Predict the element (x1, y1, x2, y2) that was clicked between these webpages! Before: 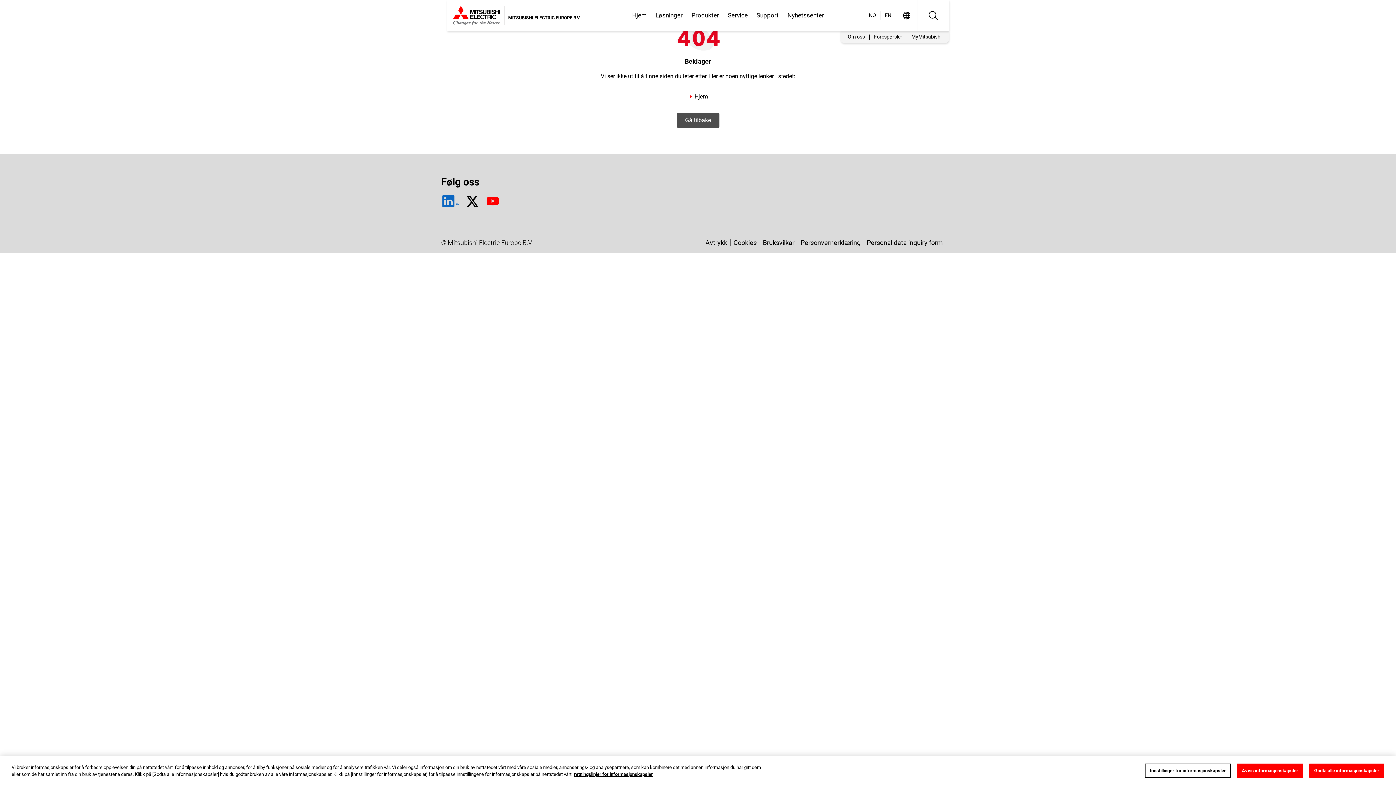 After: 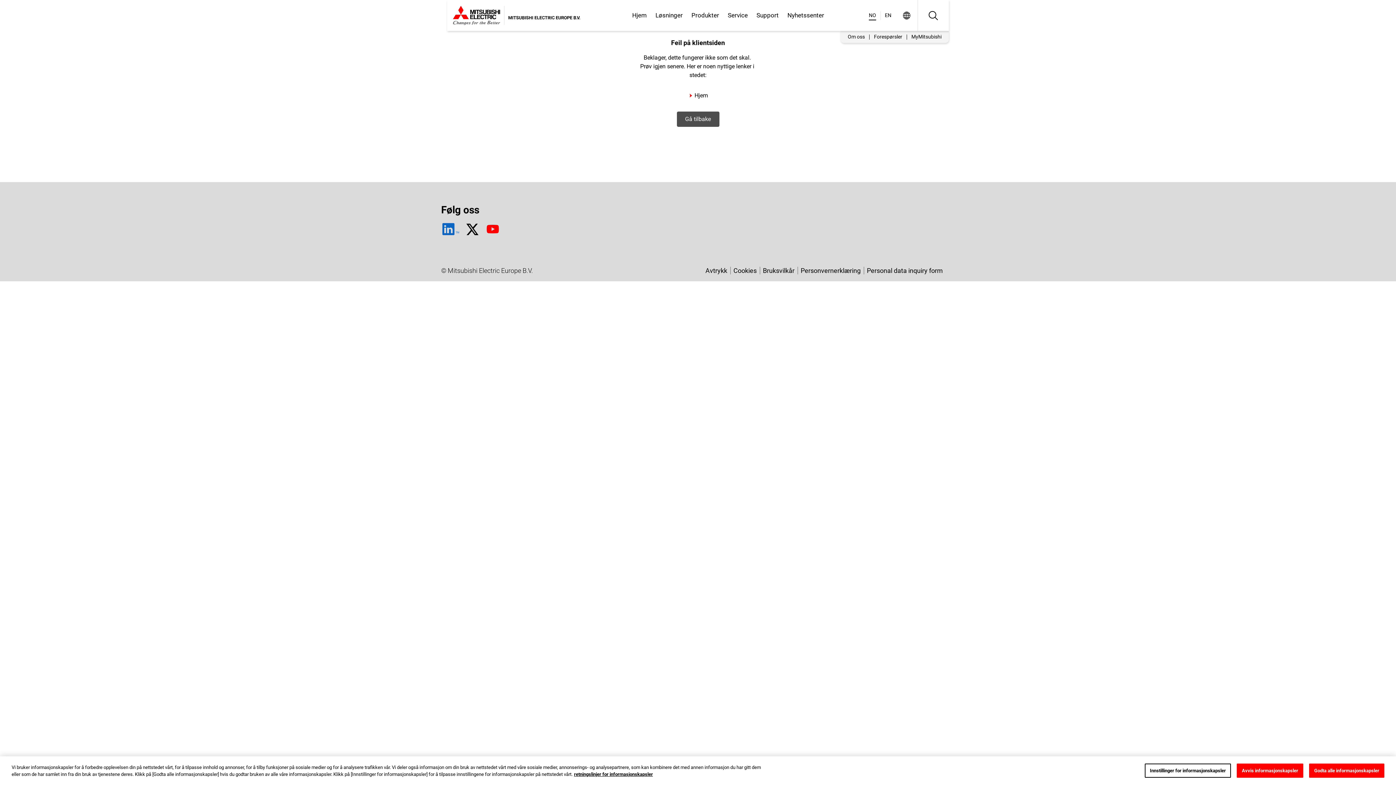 Action: bbox: (453, 0, 586, 30)